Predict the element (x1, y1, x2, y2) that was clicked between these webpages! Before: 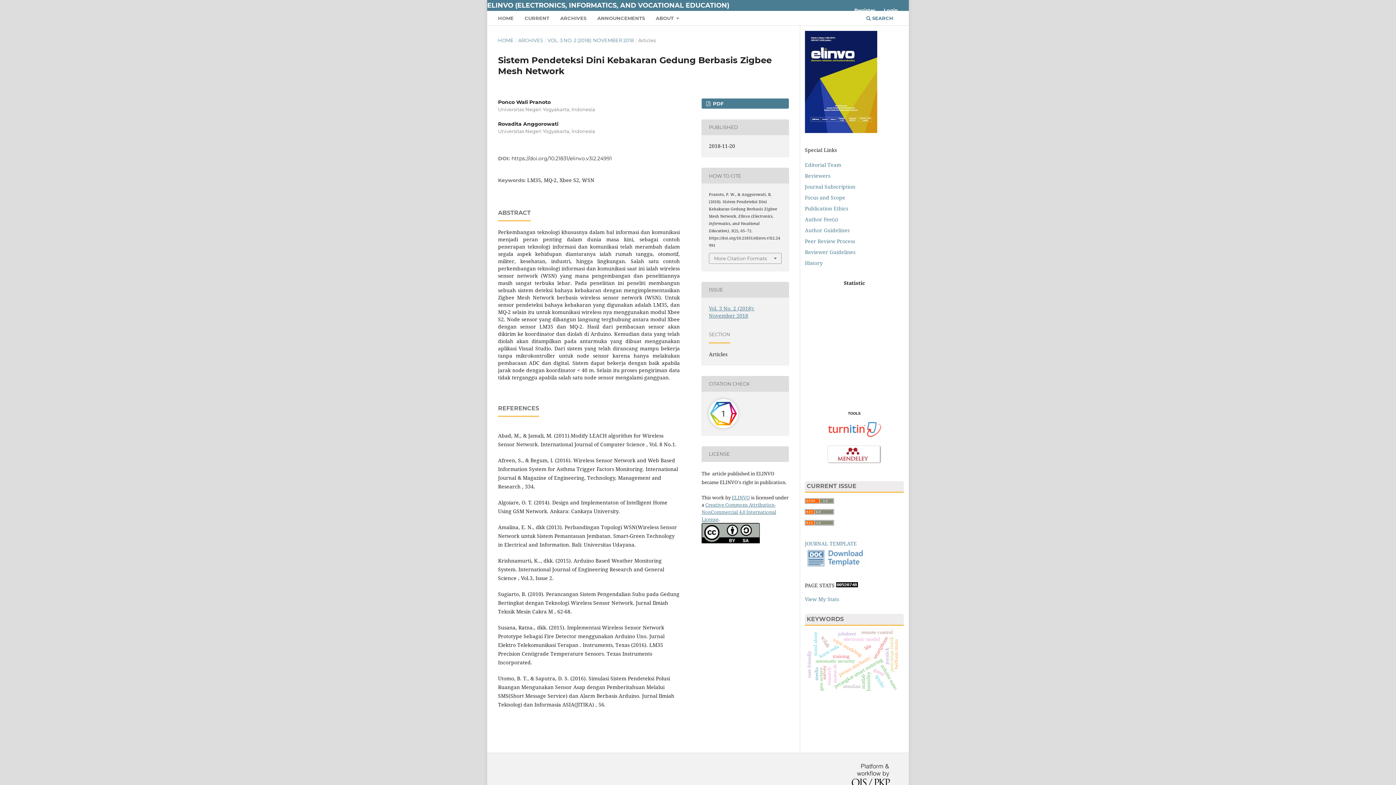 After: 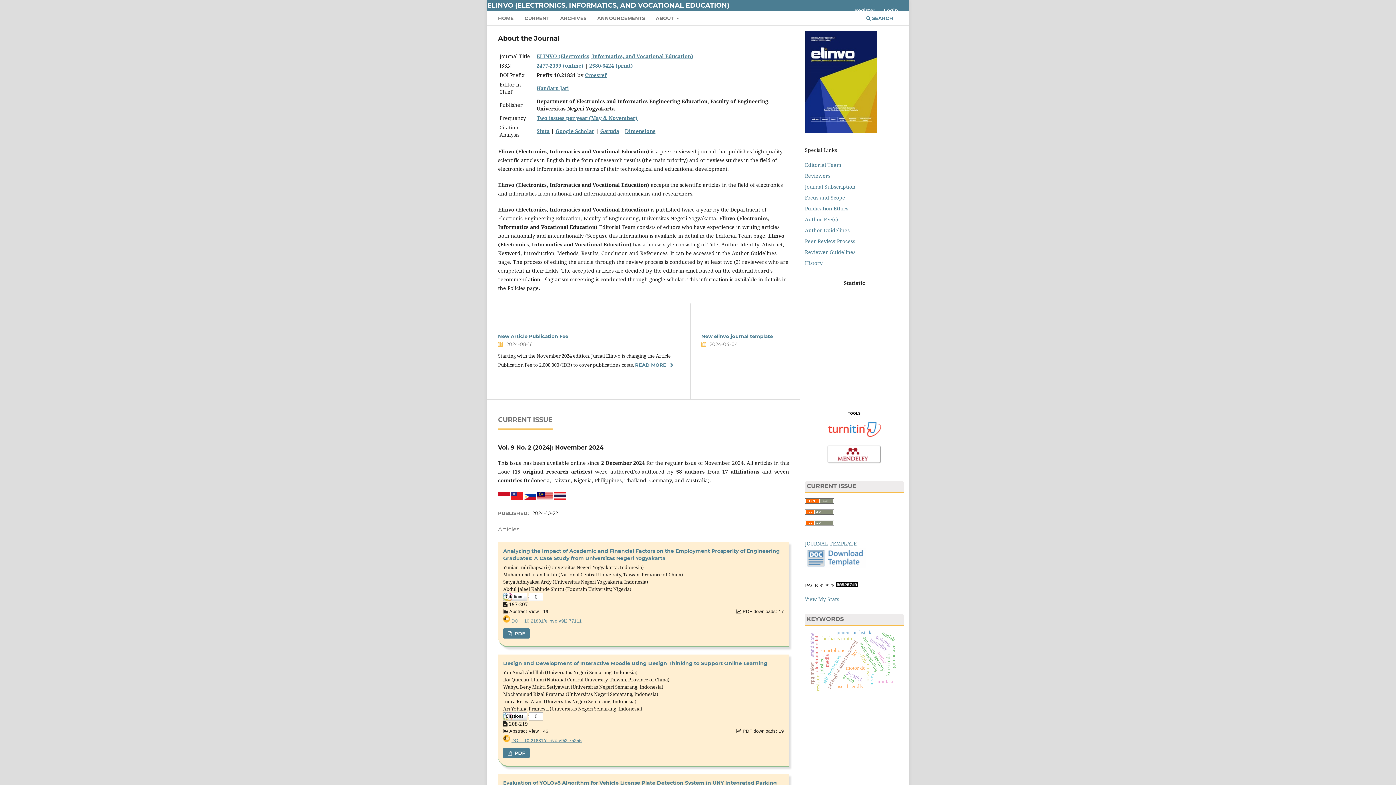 Action: label: ELINVO (ELECTRONICS, INFORMATICS, AND VOCATIONAL EDUCATION) bbox: (487, -2, 729, 13)